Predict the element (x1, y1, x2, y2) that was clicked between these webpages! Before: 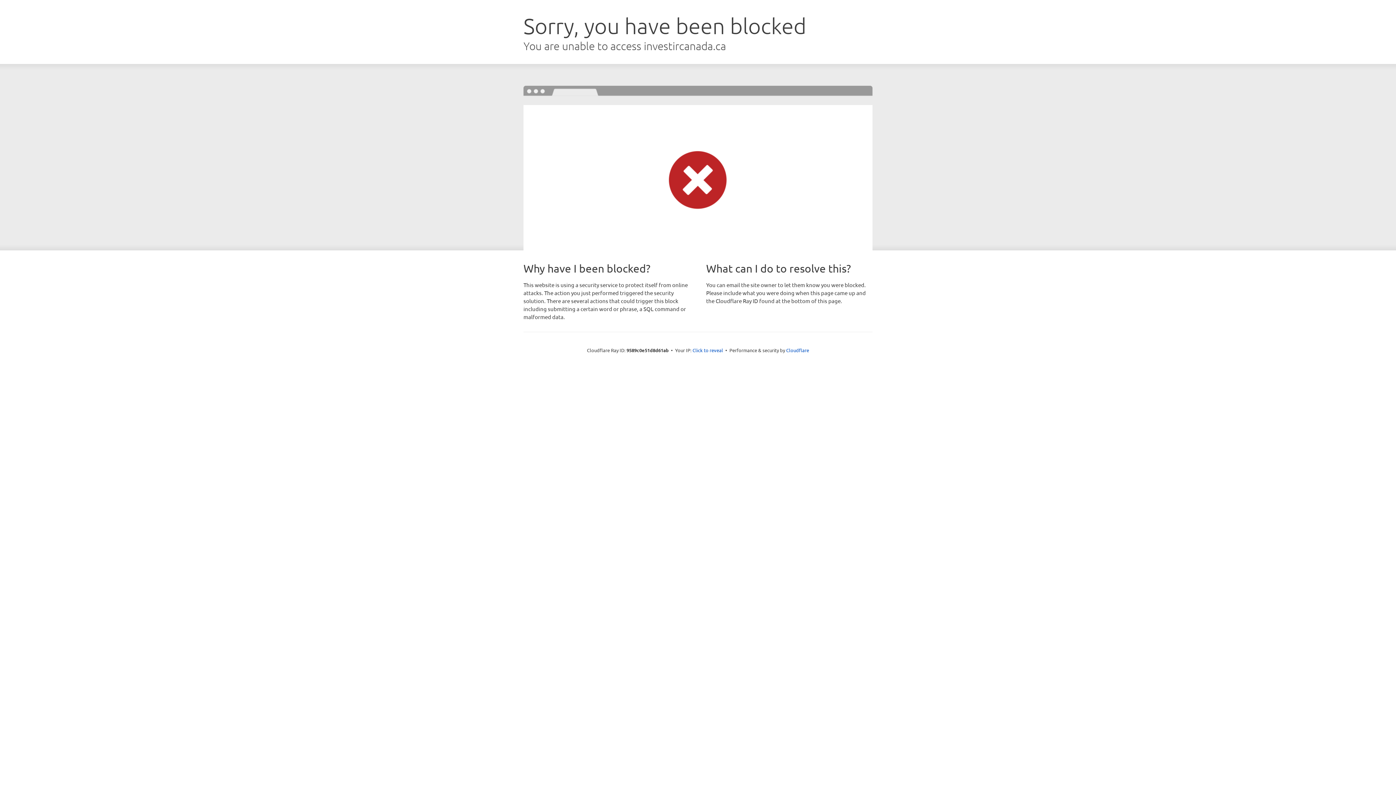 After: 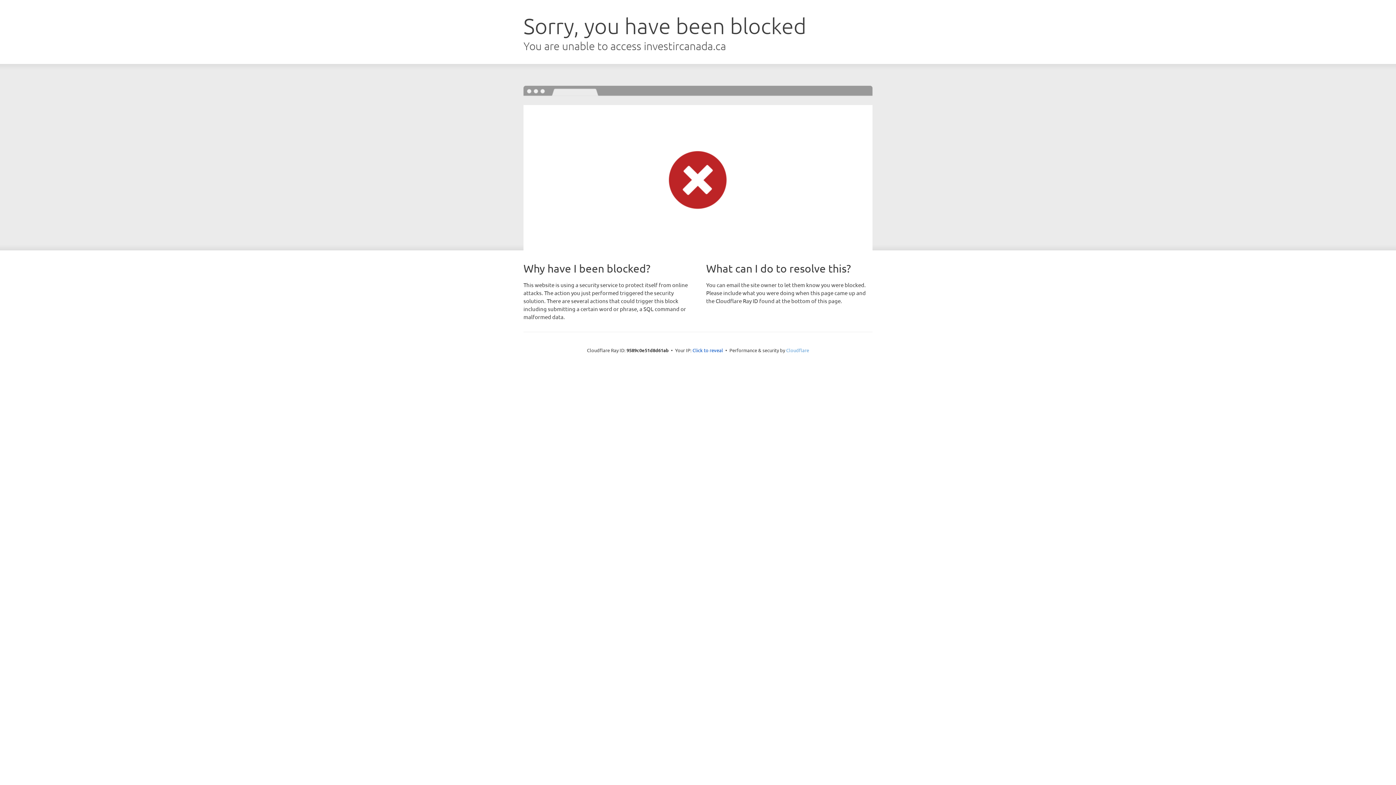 Action: bbox: (786, 347, 809, 353) label: Cloudflare